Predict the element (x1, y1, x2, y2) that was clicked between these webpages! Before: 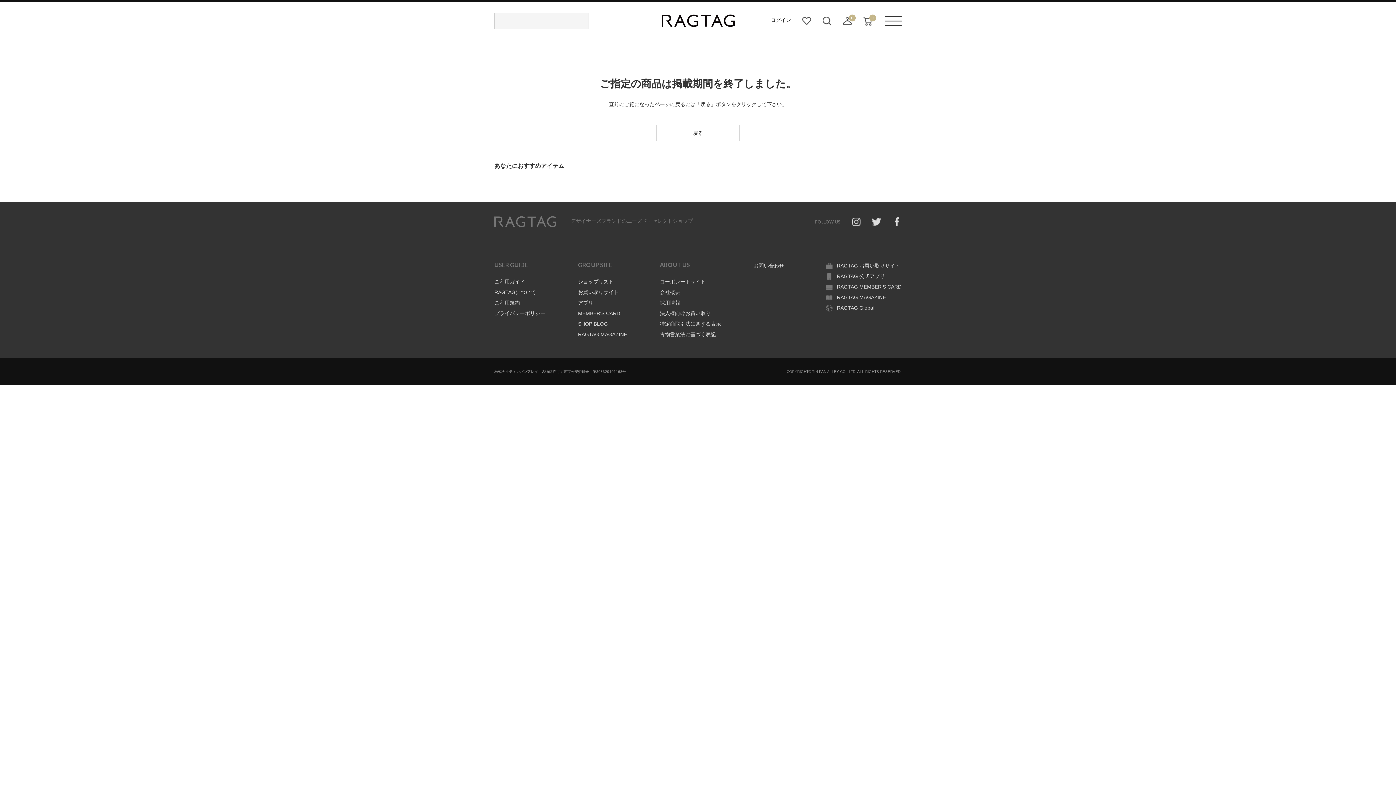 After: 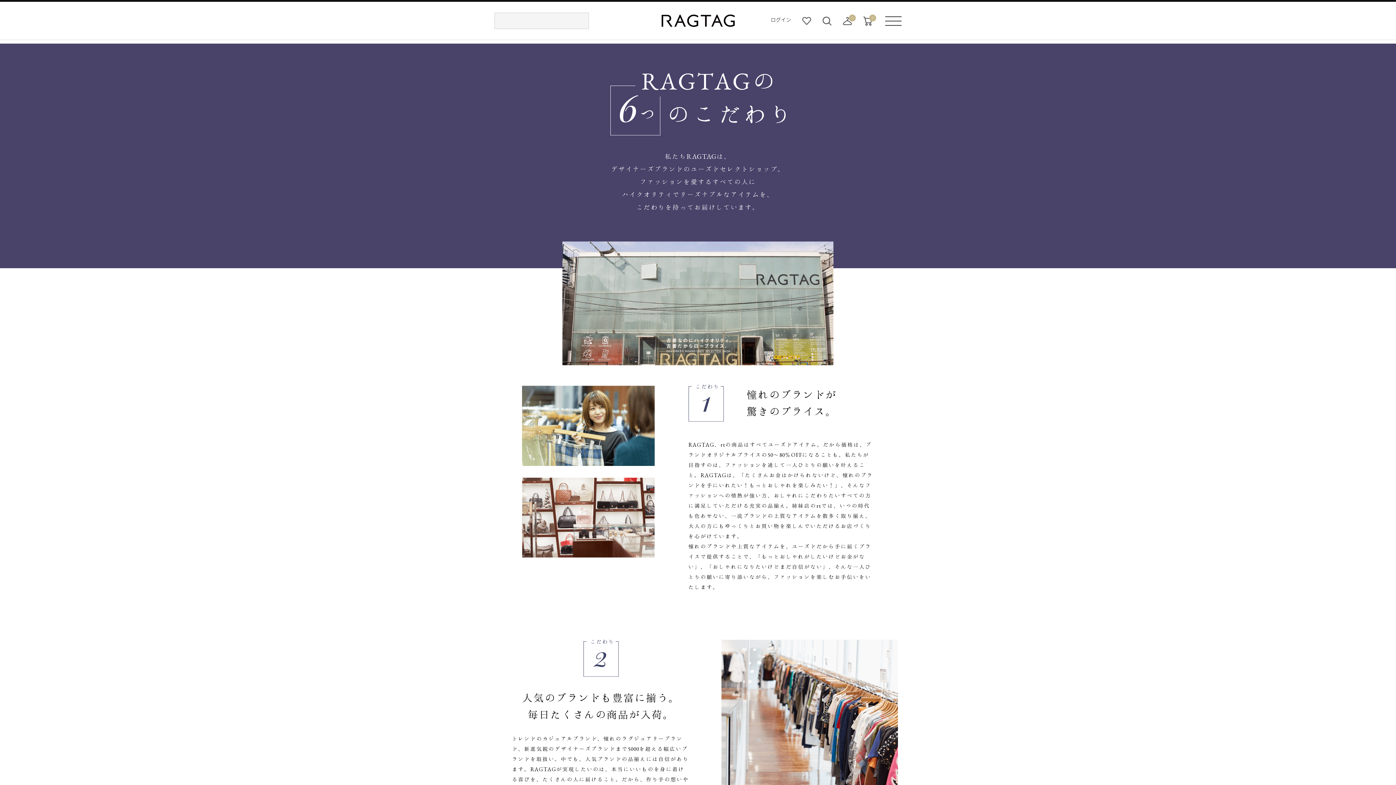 Action: bbox: (494, 289, 536, 295) label: RAGTAGについて